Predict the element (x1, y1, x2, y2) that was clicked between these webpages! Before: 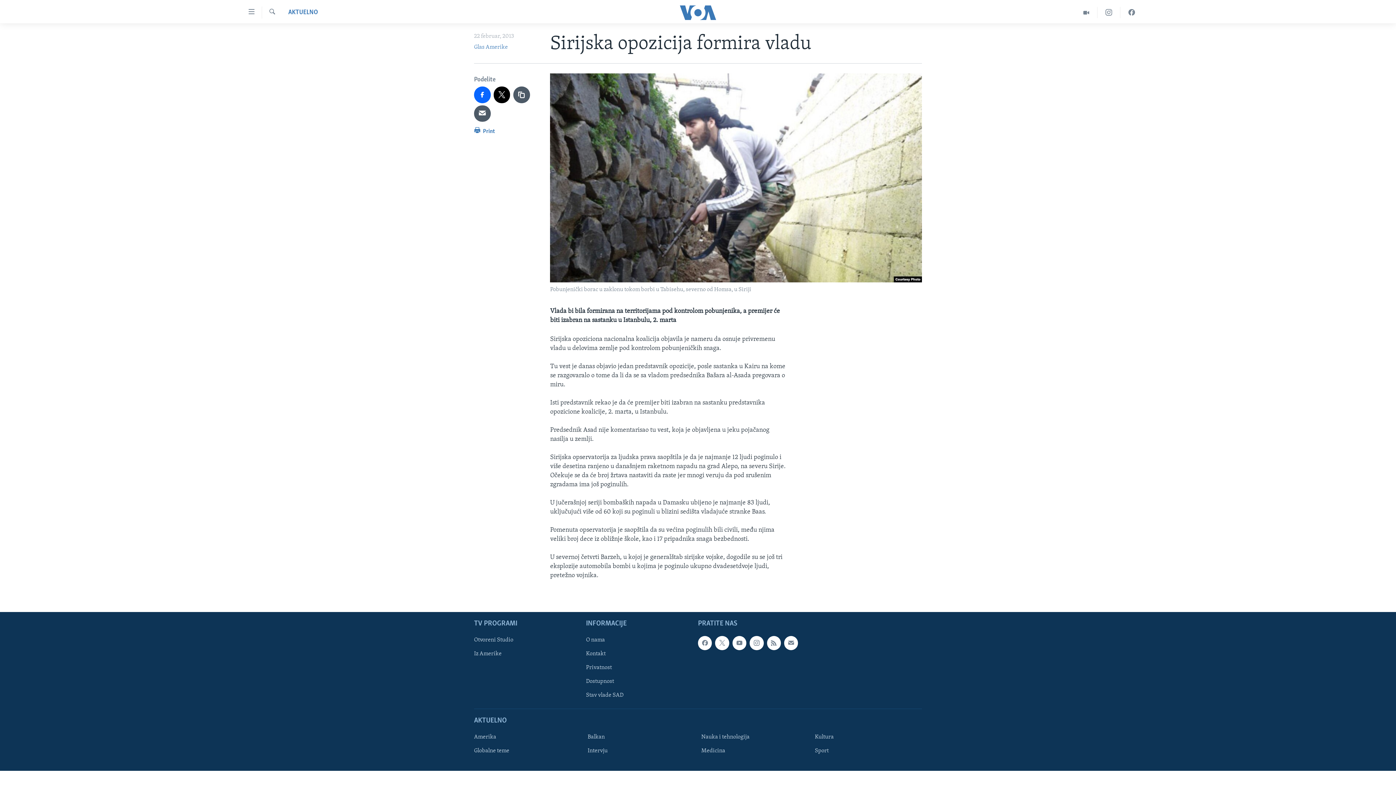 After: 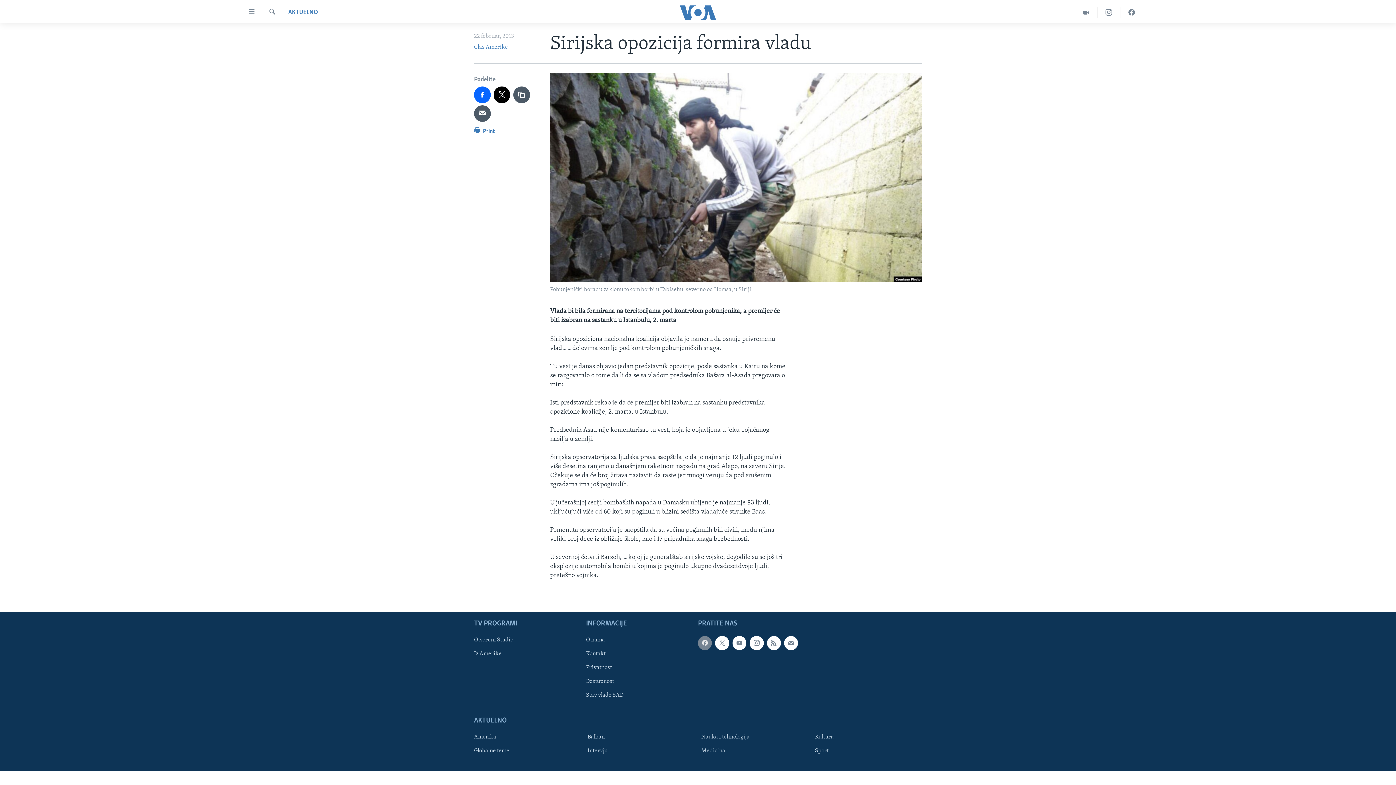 Action: bbox: (698, 636, 712, 650)